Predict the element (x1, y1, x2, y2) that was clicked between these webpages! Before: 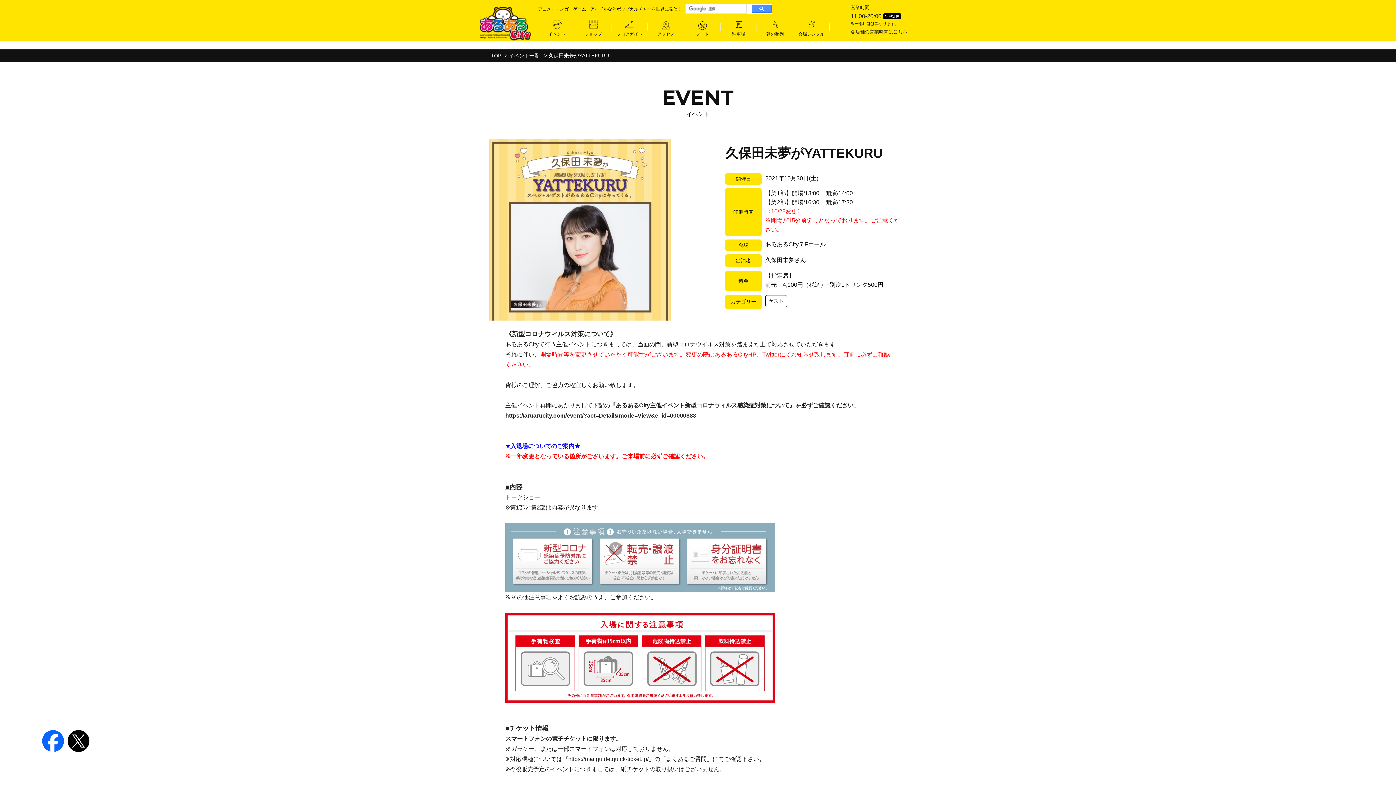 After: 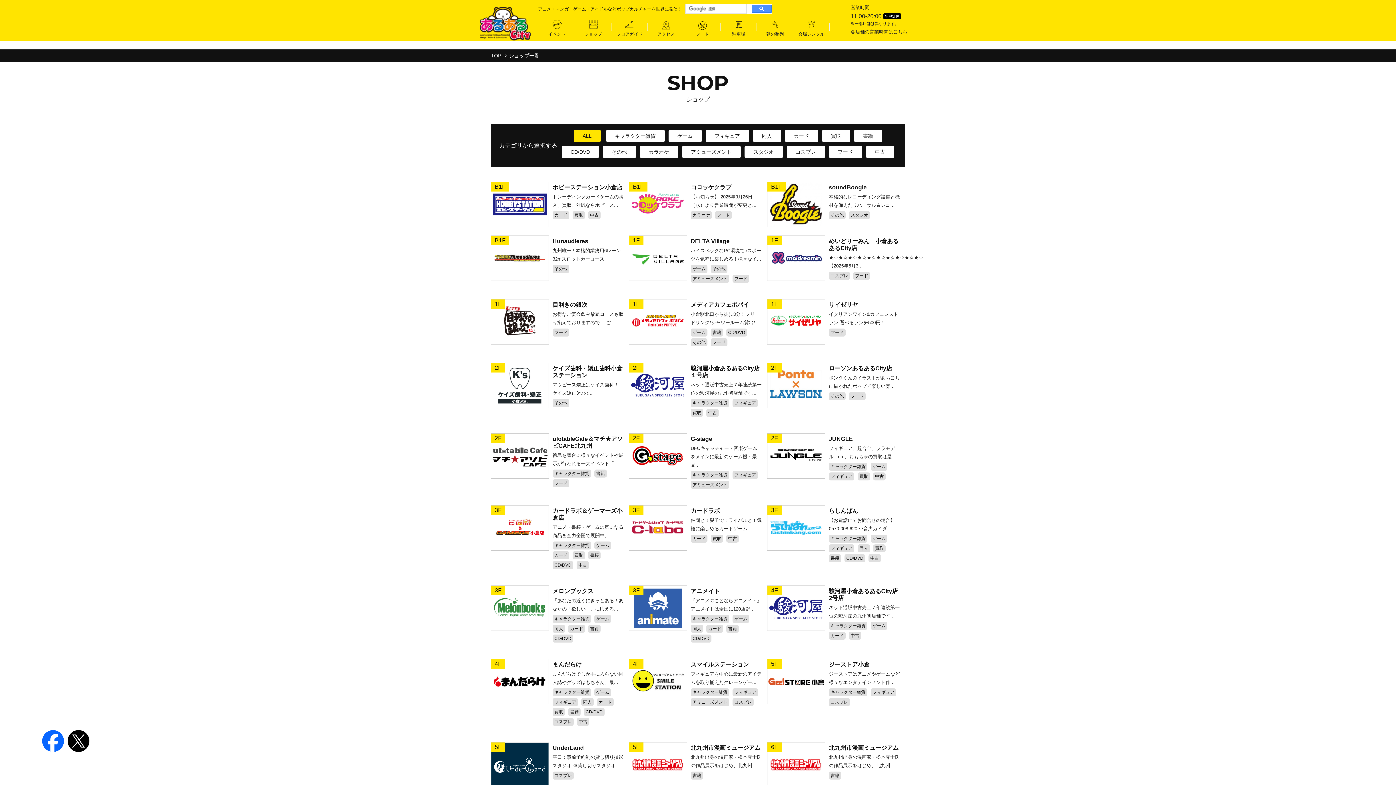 Action: label: ショップ bbox: (575, 17, 611, 37)